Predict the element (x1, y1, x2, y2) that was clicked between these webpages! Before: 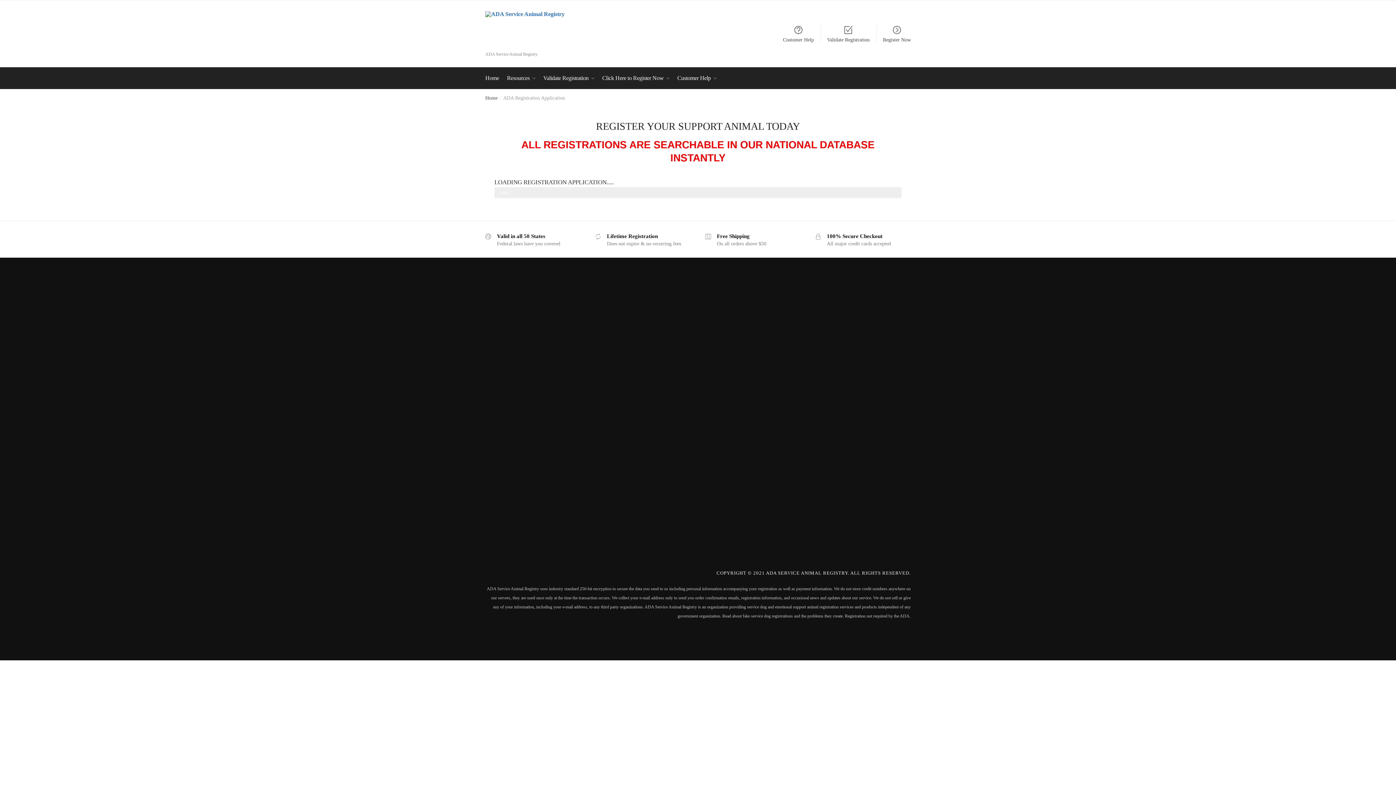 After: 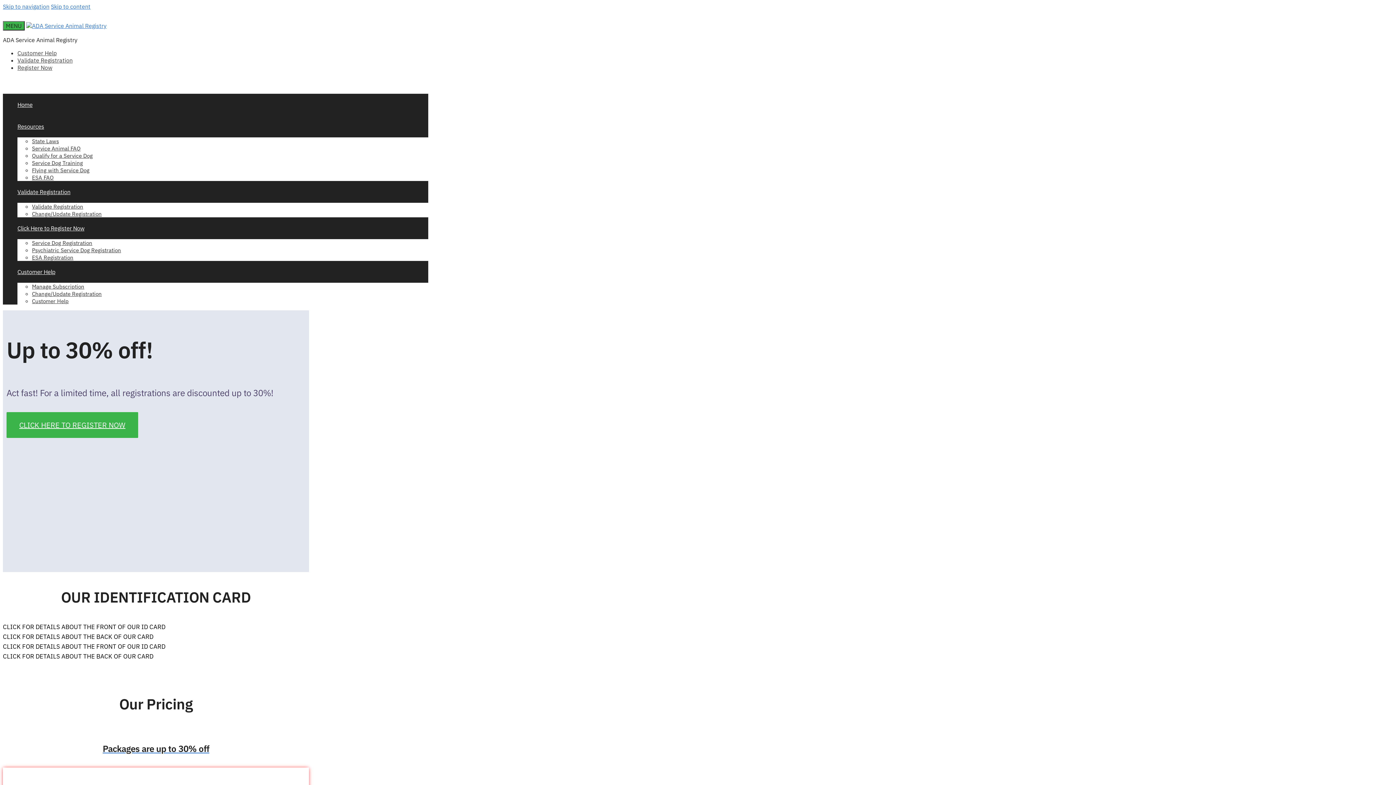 Action: bbox: (485, 95, 497, 100) label: Home